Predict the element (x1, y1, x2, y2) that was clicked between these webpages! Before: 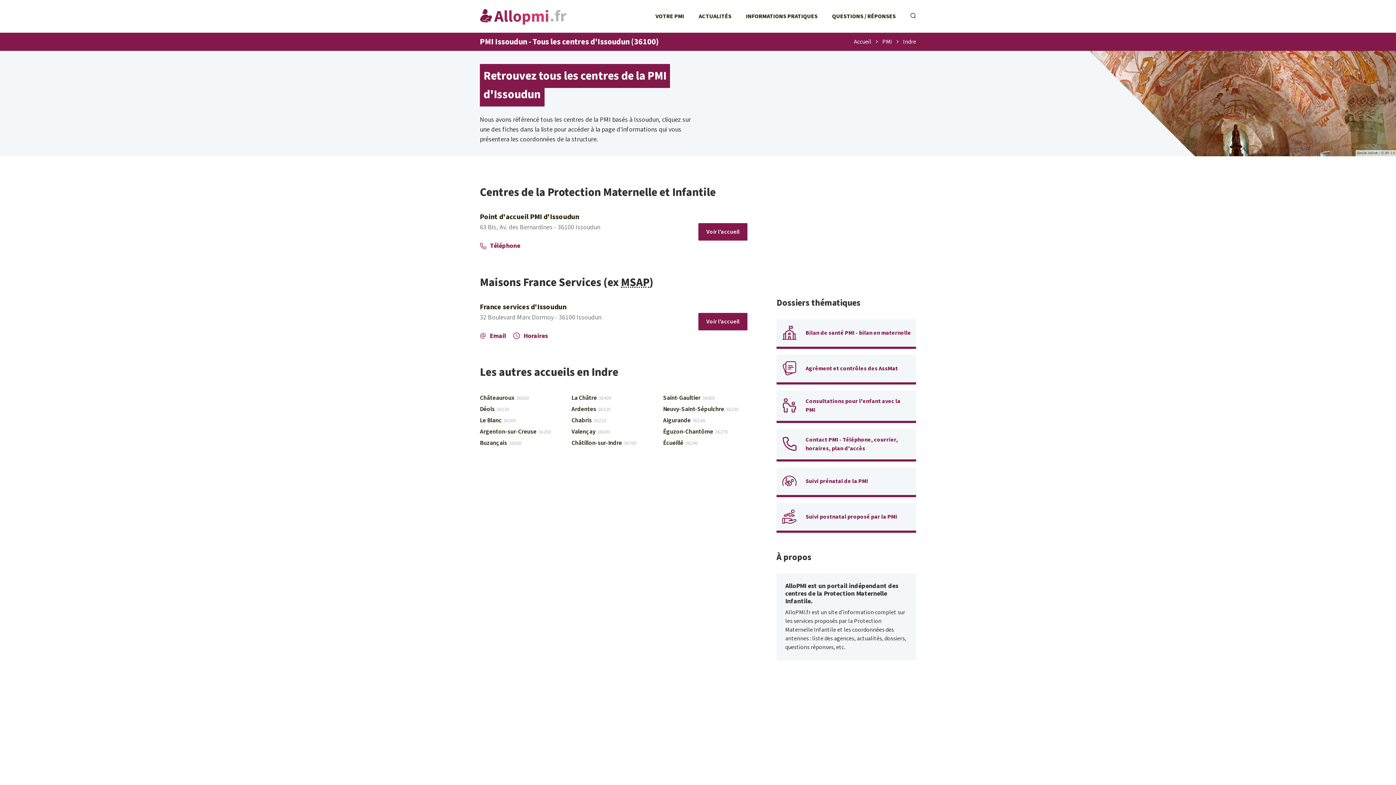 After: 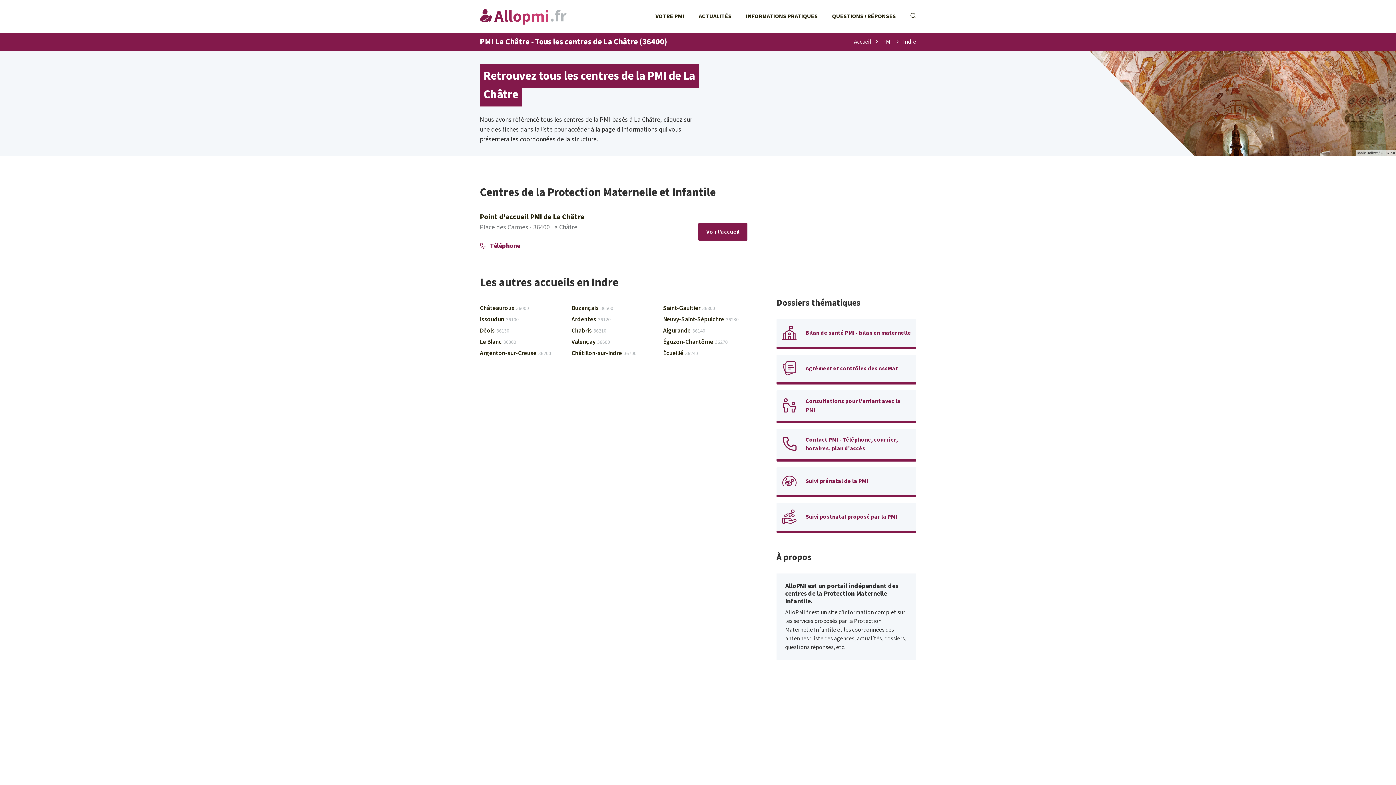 Action: bbox: (571, 393, 611, 402) label: La Châtre36400